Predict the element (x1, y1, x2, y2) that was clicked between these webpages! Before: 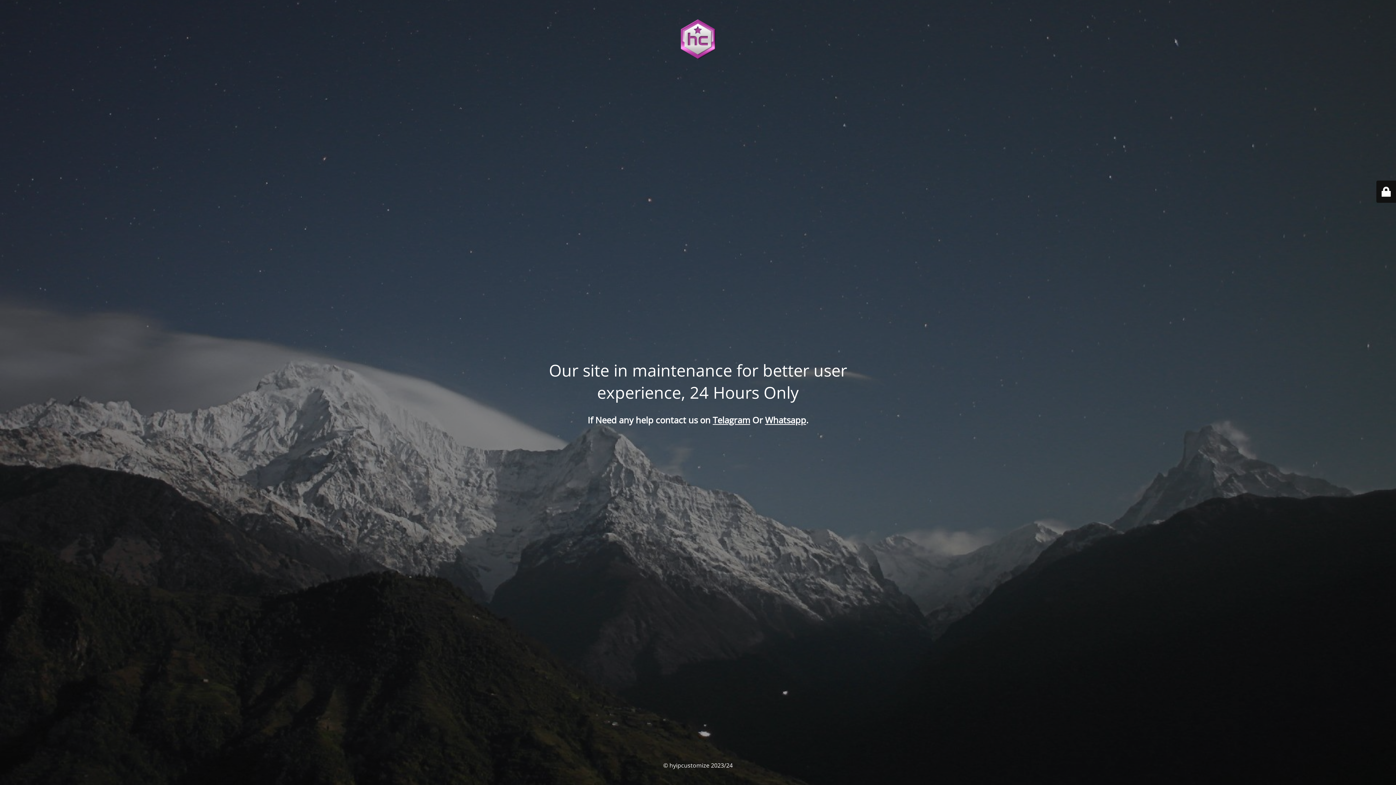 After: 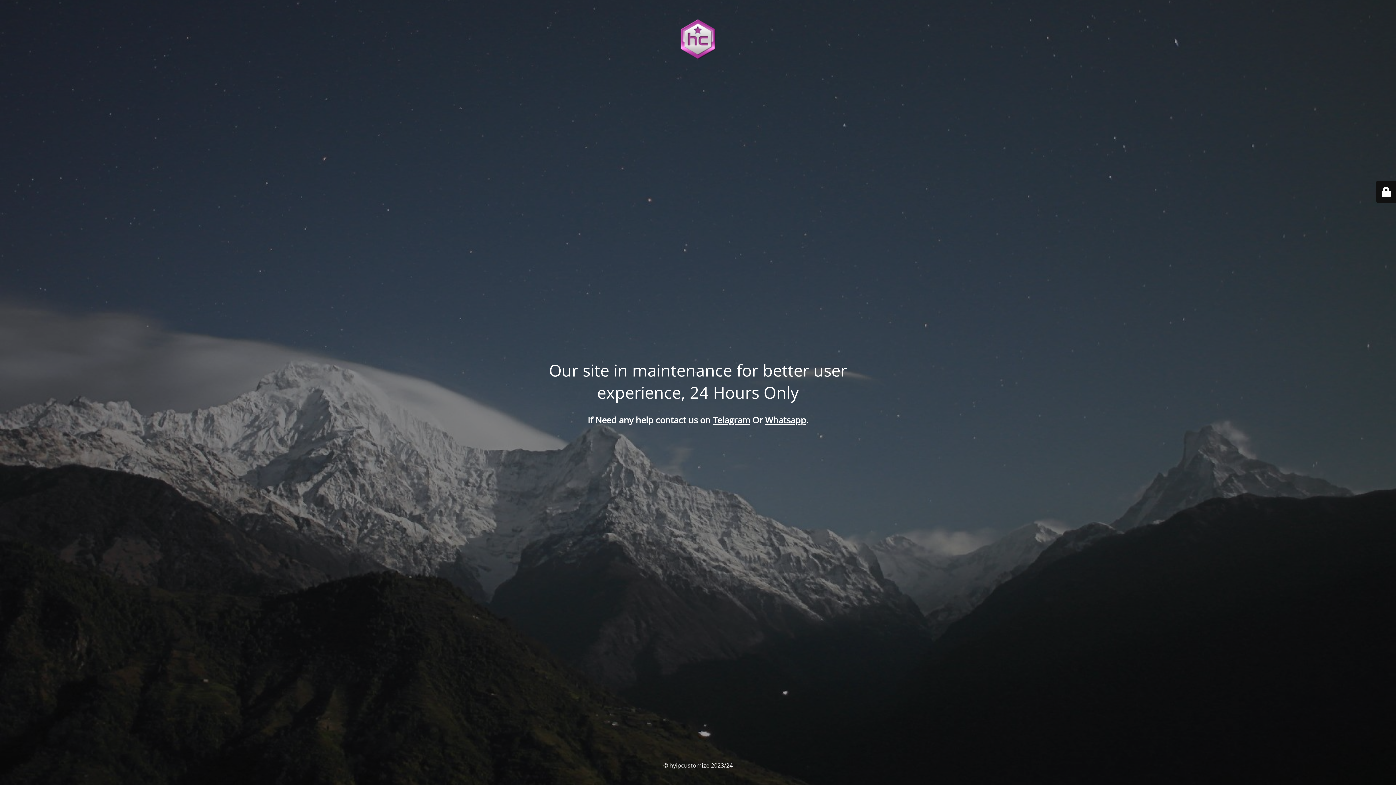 Action: bbox: (765, 414, 806, 426) label: Whatsapp